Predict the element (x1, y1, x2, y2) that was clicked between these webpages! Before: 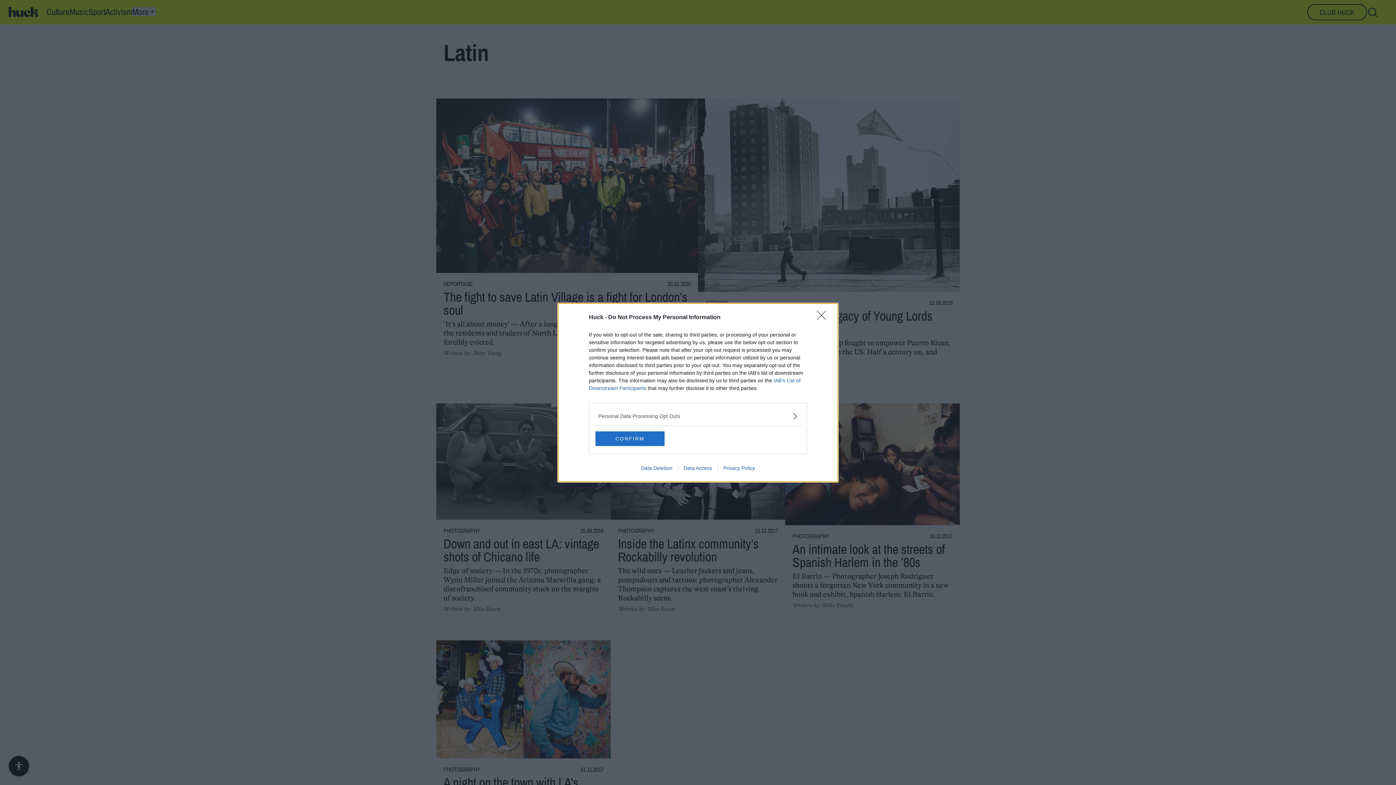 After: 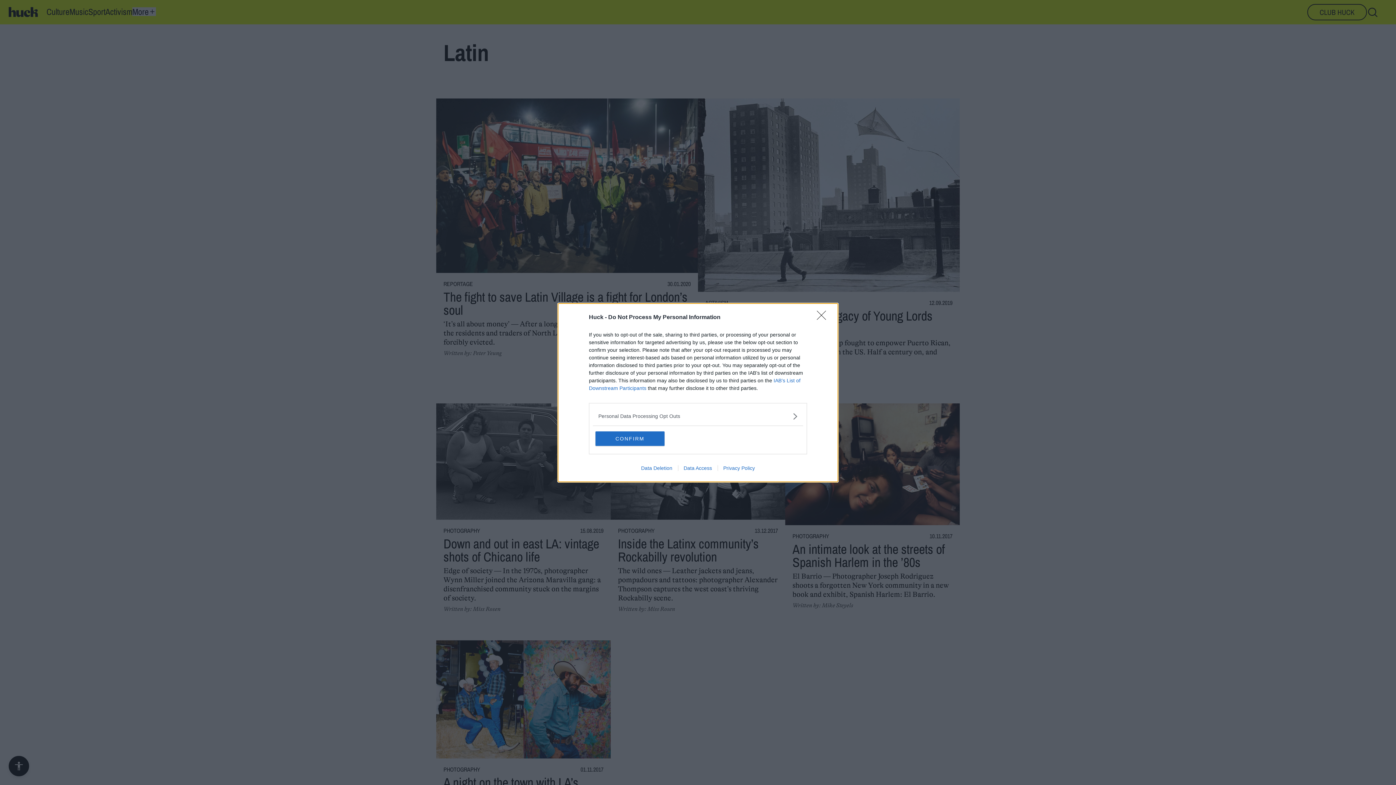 Action: bbox: (635, 465, 678, 471) label: Data Deletion